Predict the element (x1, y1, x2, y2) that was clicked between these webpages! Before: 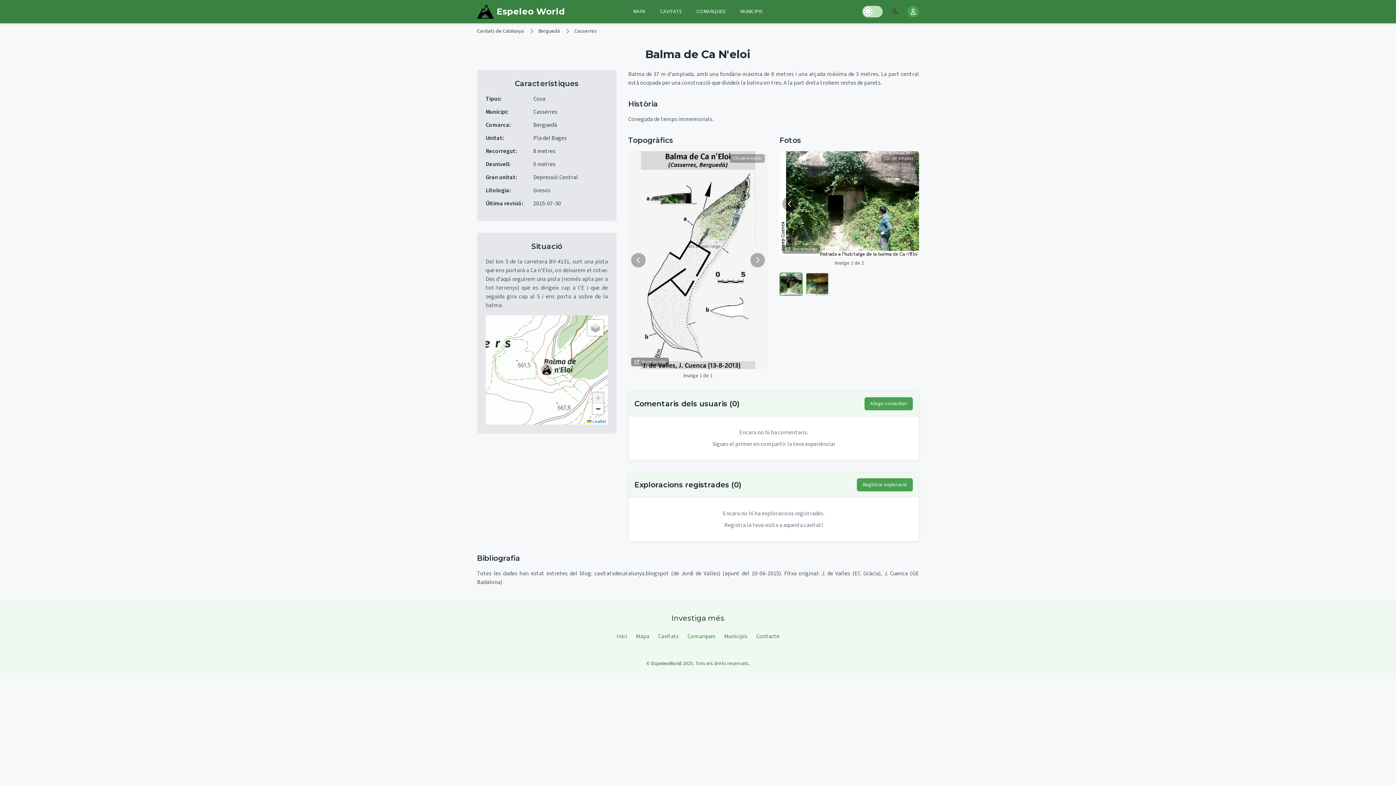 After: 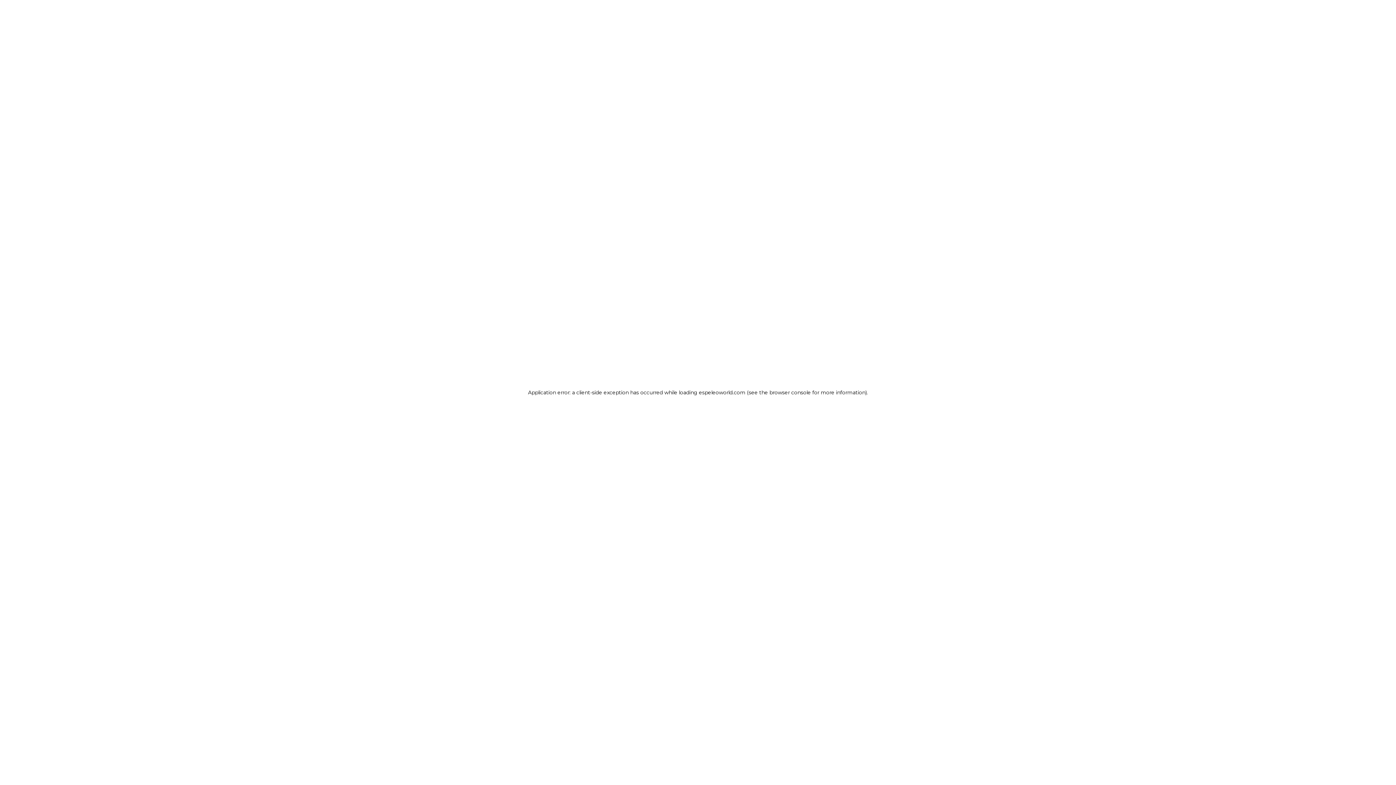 Action: bbox: (574, 27, 597, 34) label: Casserres